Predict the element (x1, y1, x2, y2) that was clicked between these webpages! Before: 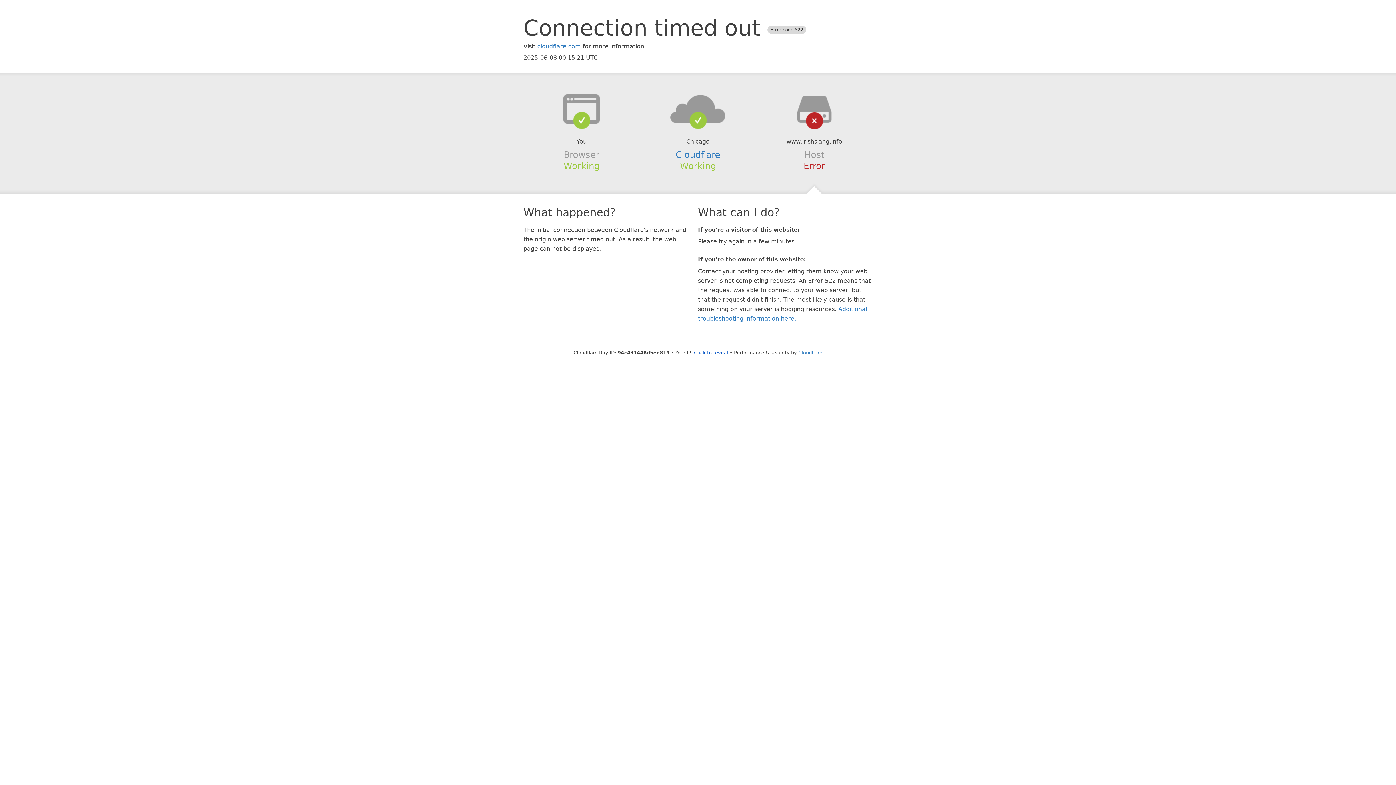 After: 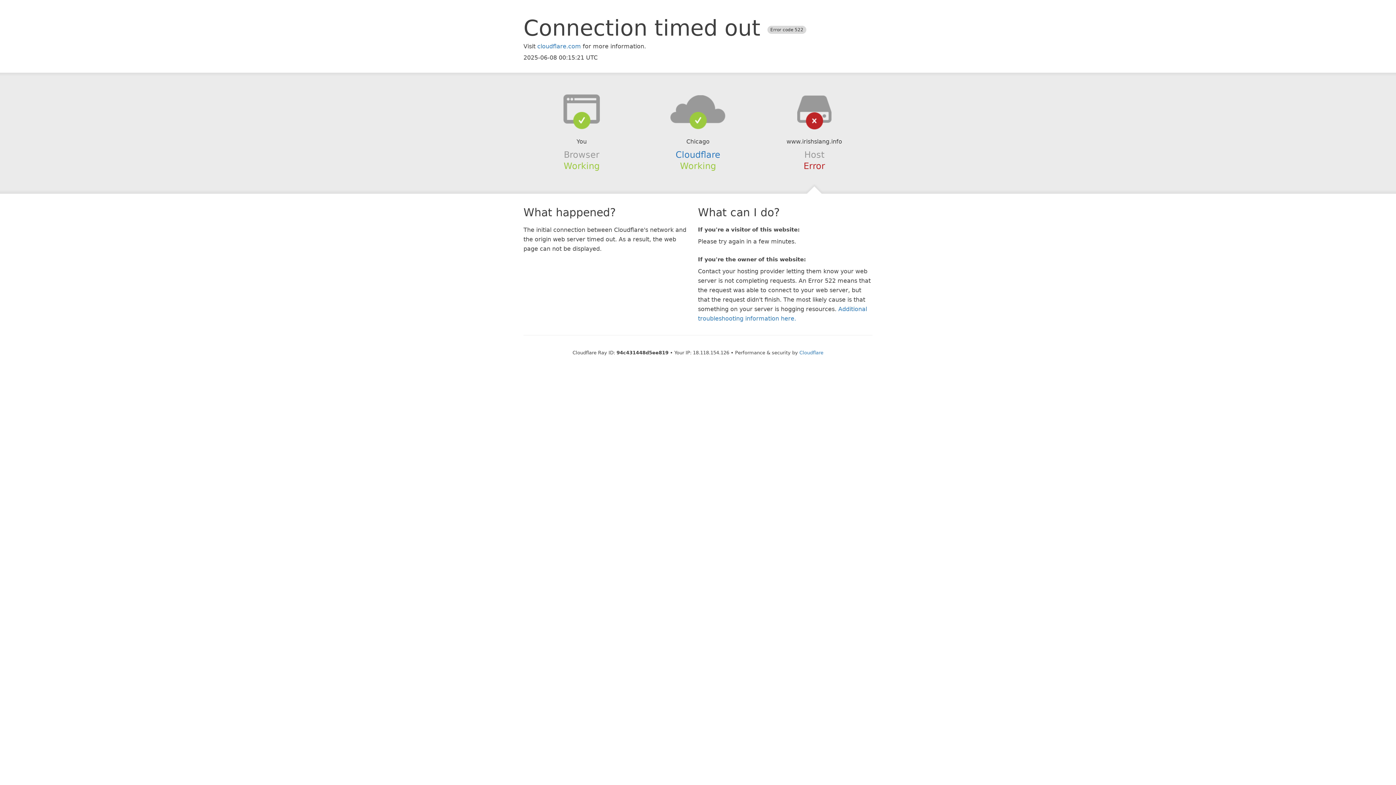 Action: bbox: (694, 350, 728, 355) label: Click to reveal